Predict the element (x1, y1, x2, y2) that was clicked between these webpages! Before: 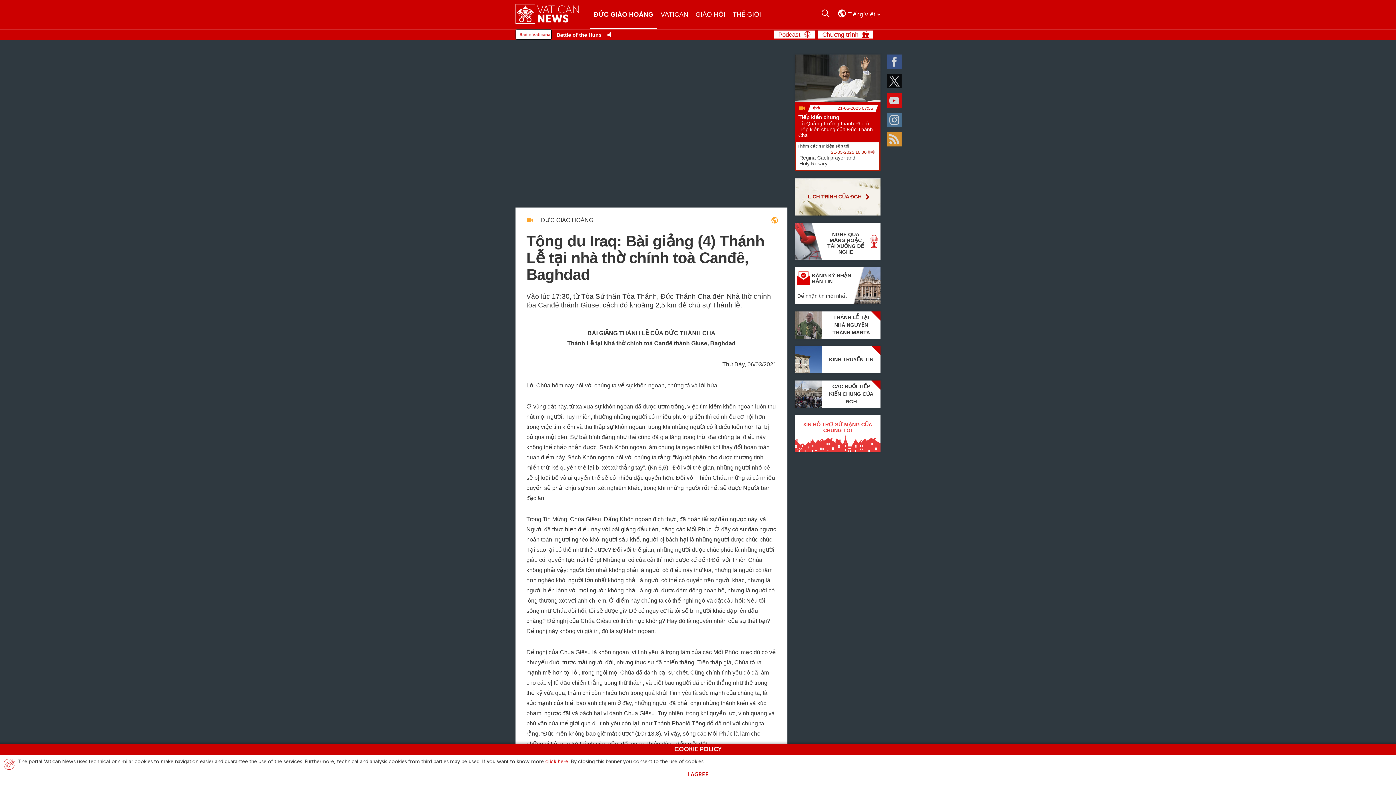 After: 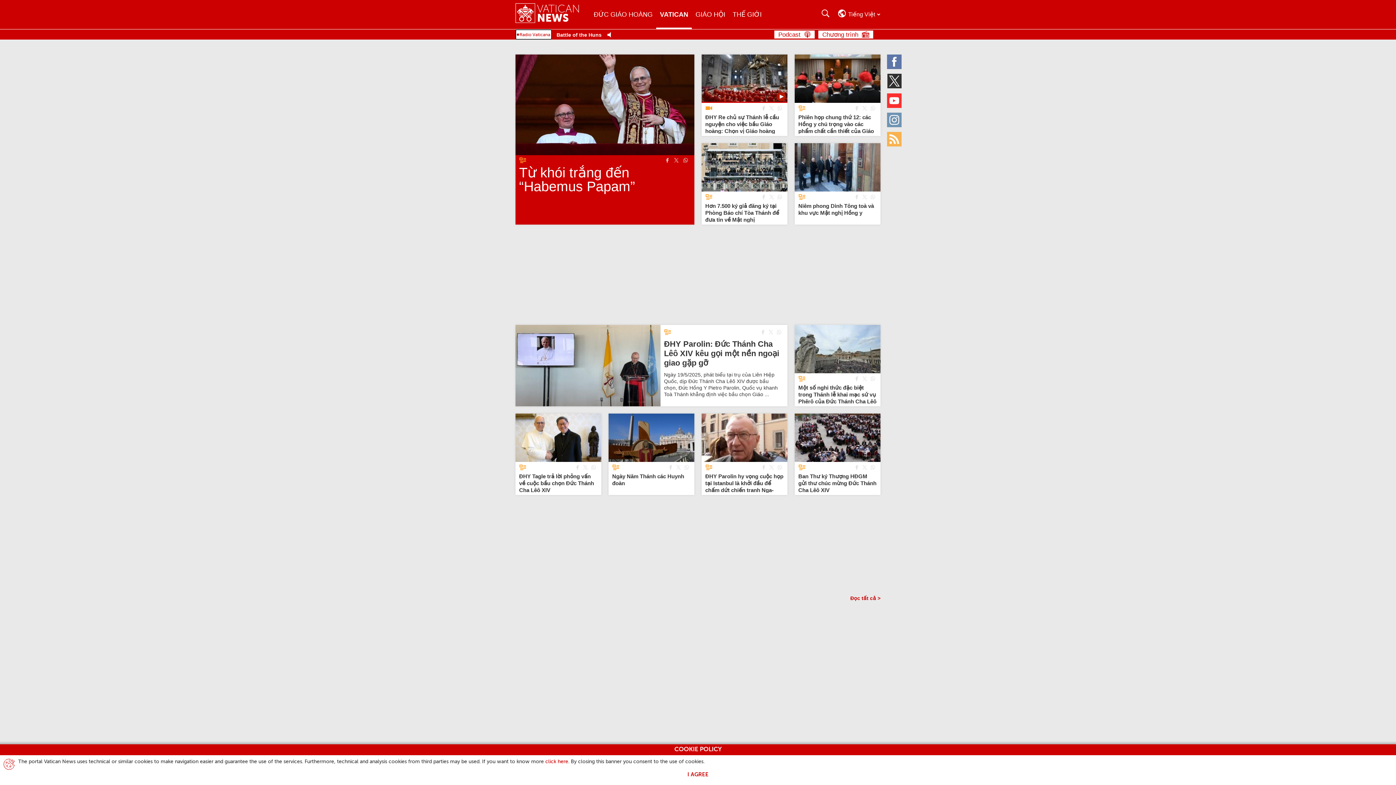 Action: label: Vatican bbox: (657, 0, 692, 29)